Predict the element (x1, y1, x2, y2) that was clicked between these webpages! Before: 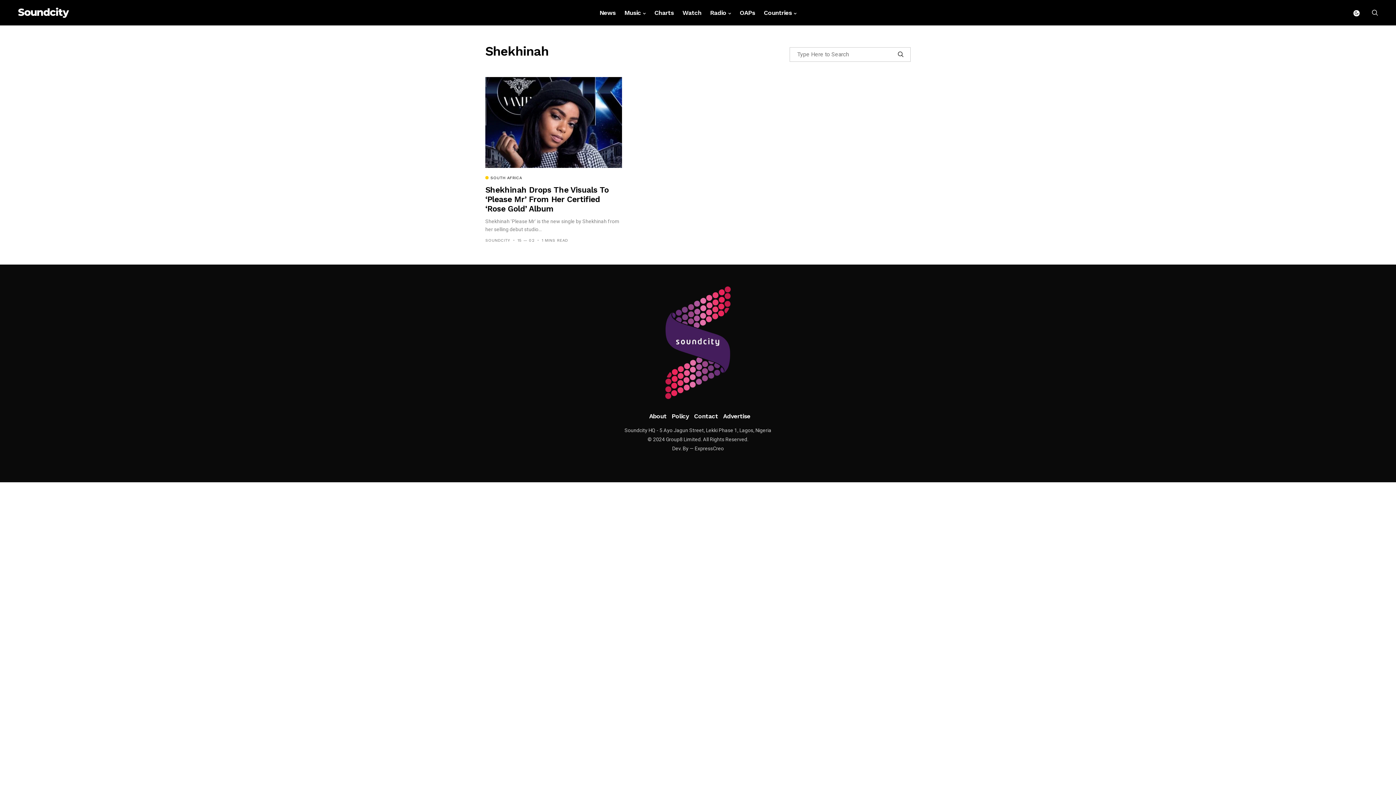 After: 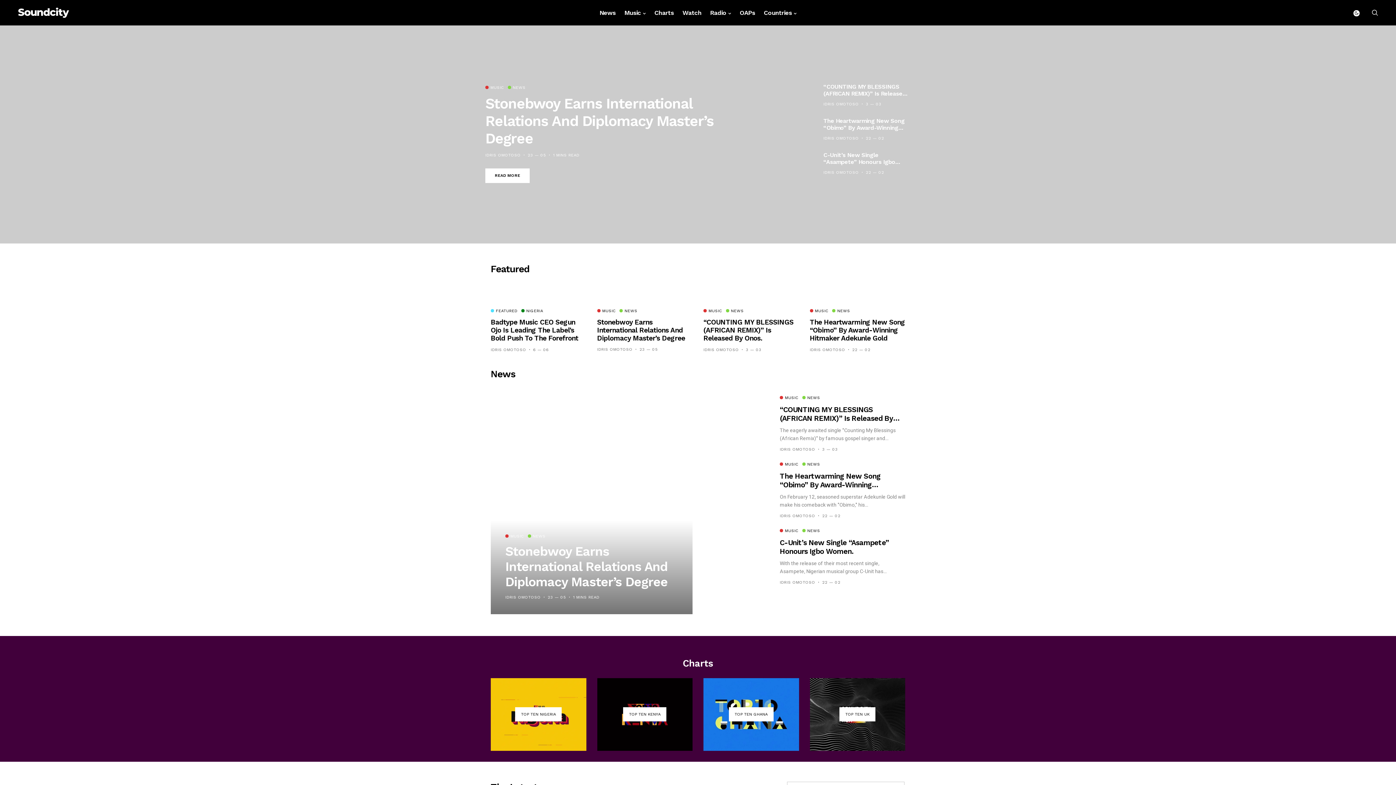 Action: bbox: (18, 7, 69, 17)